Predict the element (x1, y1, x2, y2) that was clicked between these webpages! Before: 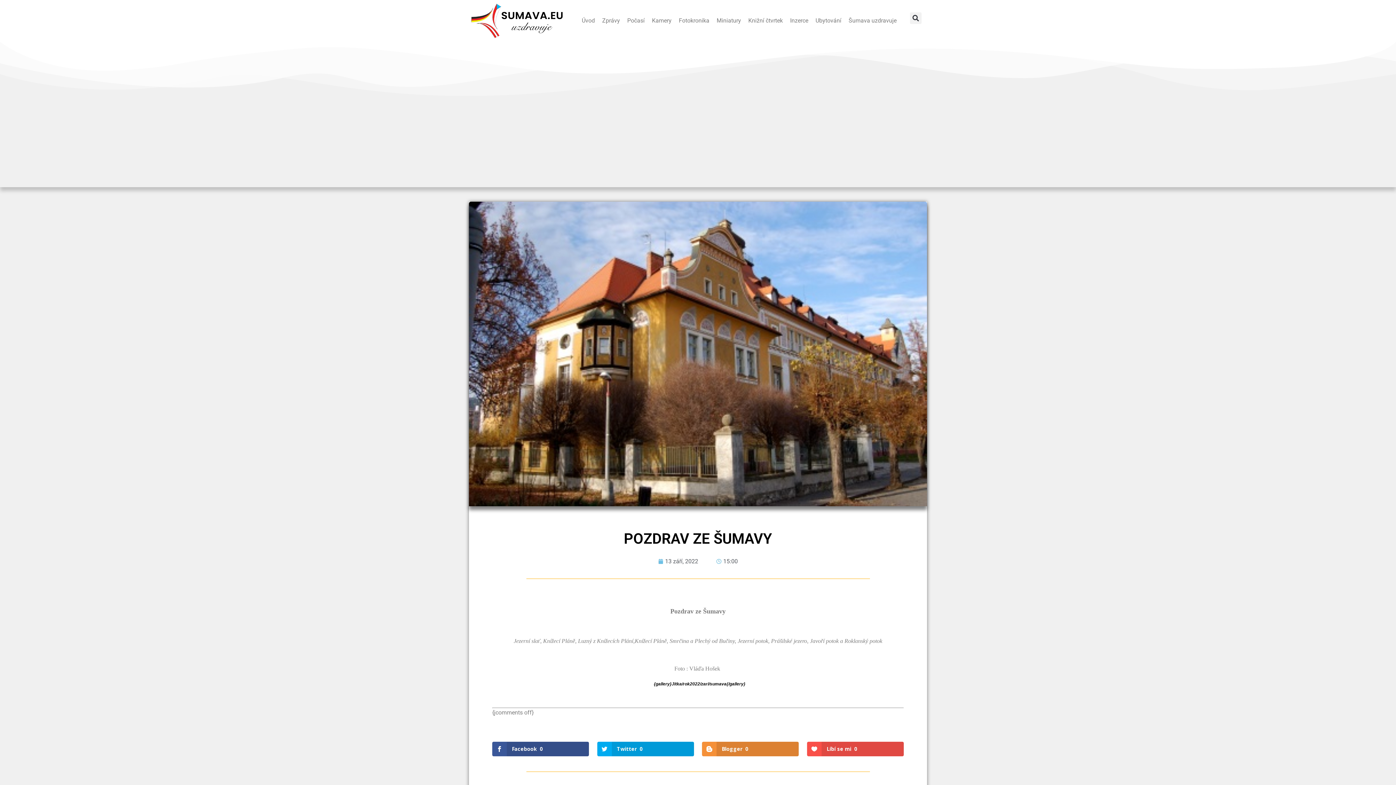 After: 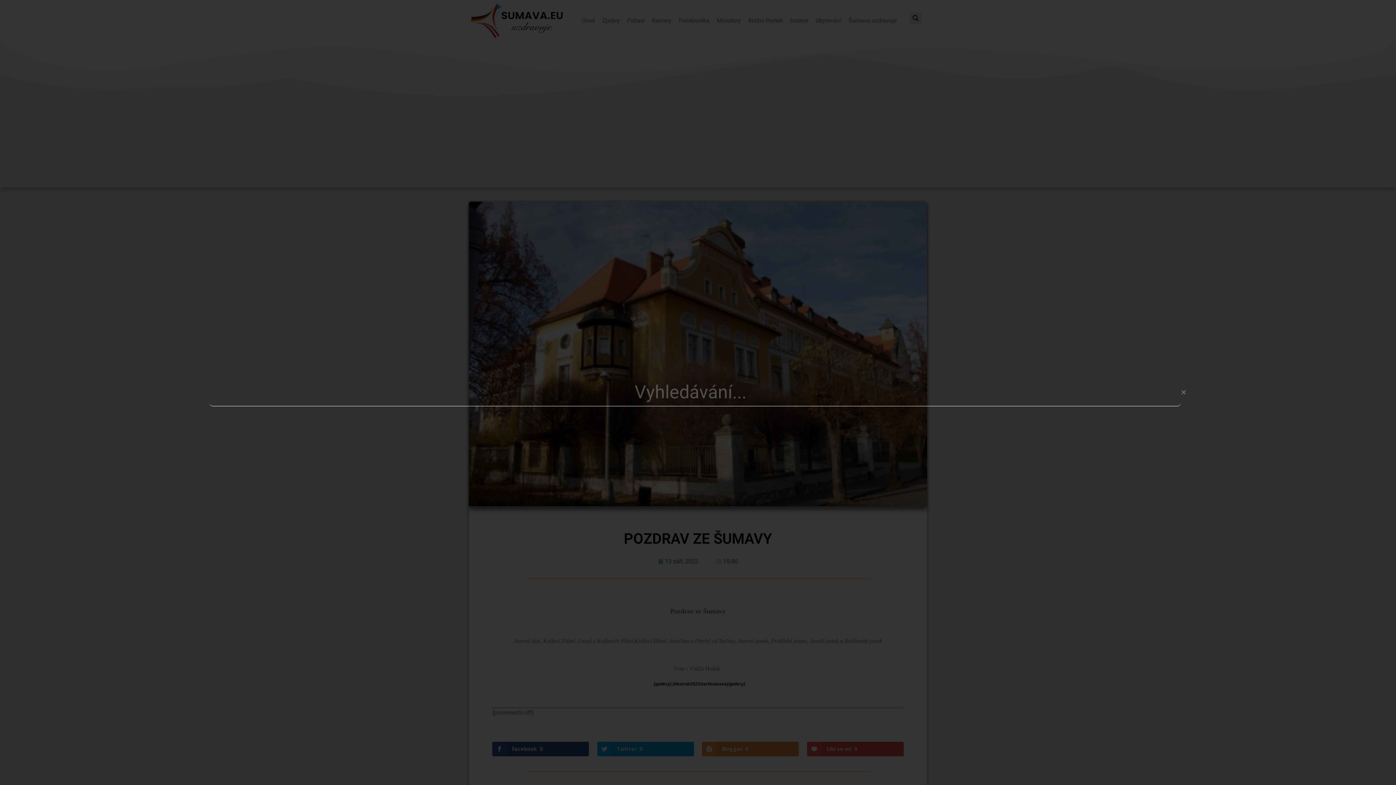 Action: bbox: (910, 12, 921, 24) label: Search